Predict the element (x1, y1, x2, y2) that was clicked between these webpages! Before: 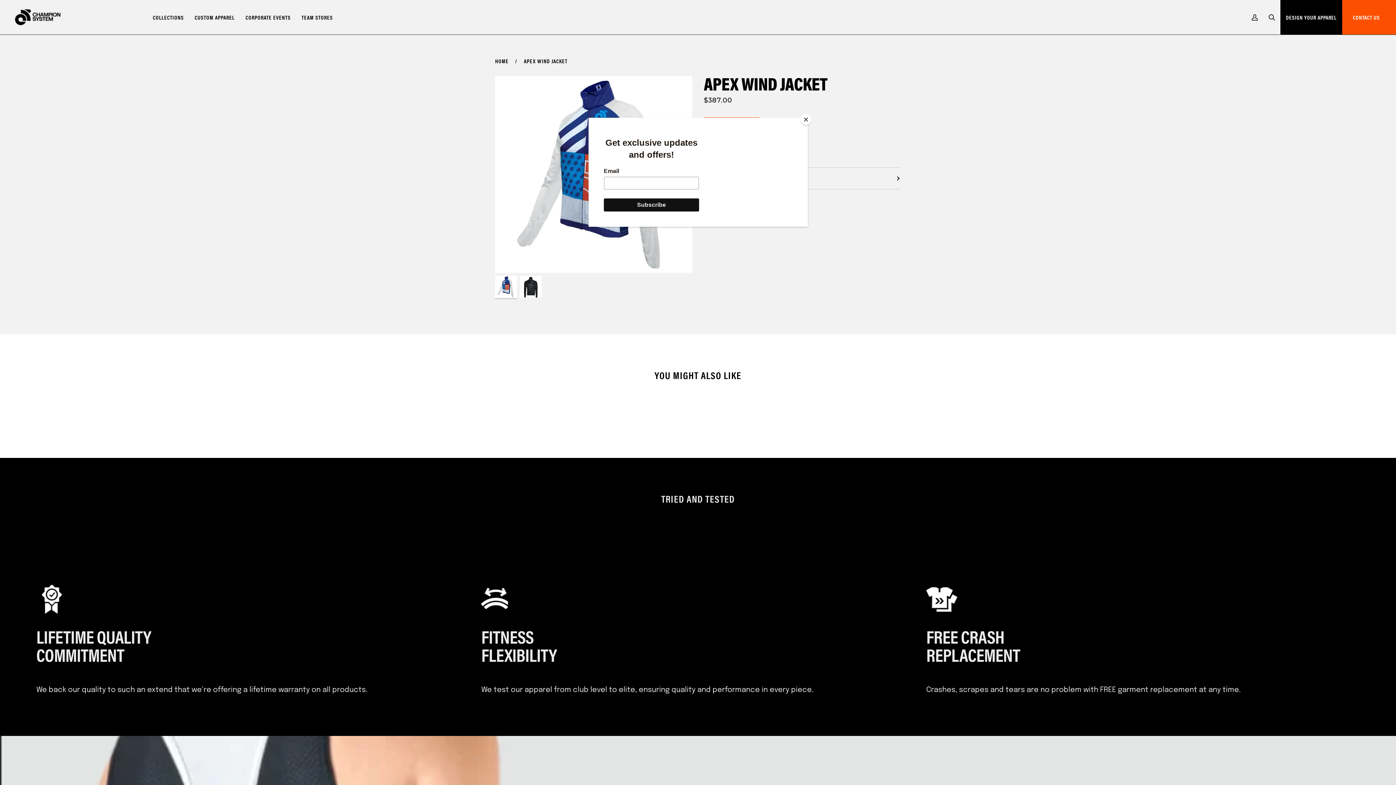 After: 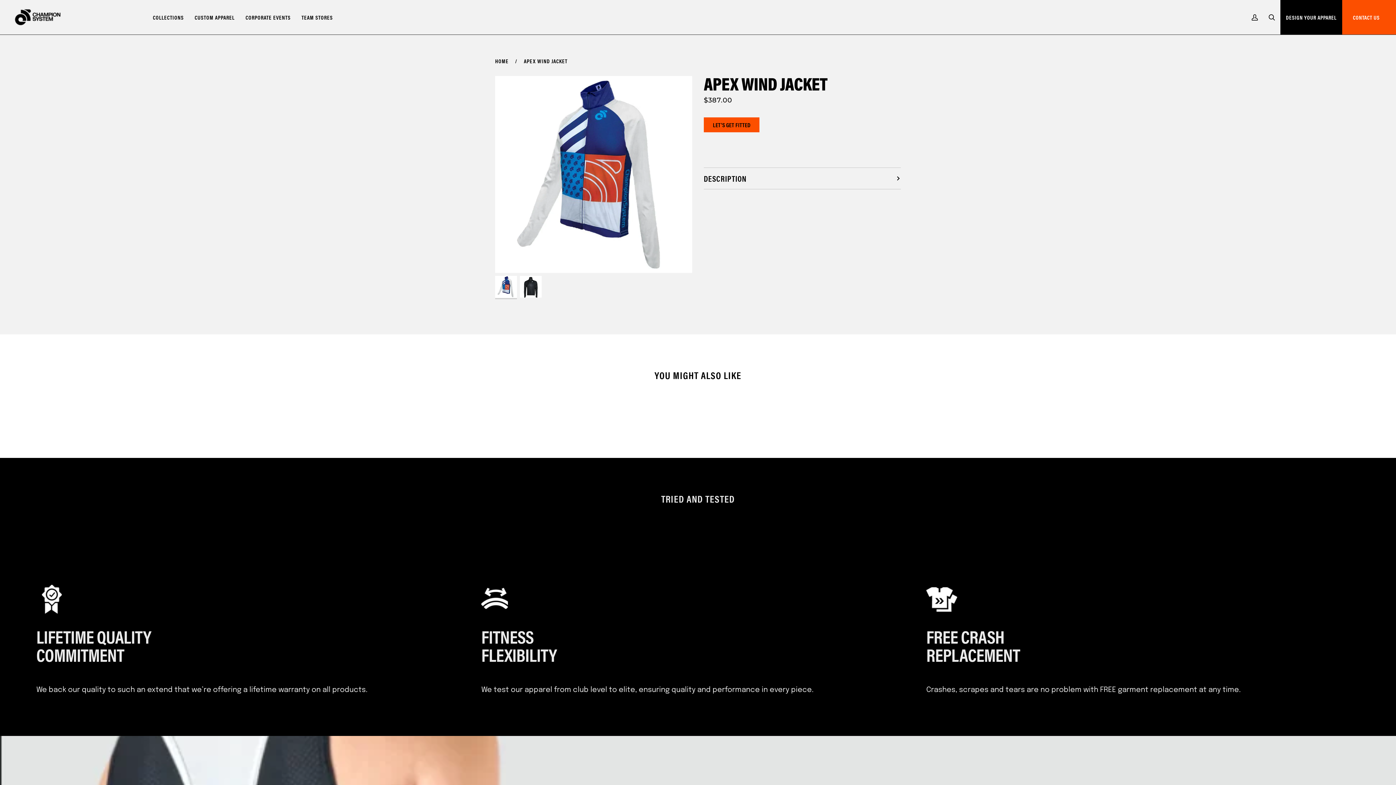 Action: label: Close bbox: (800, 114, 811, 125)